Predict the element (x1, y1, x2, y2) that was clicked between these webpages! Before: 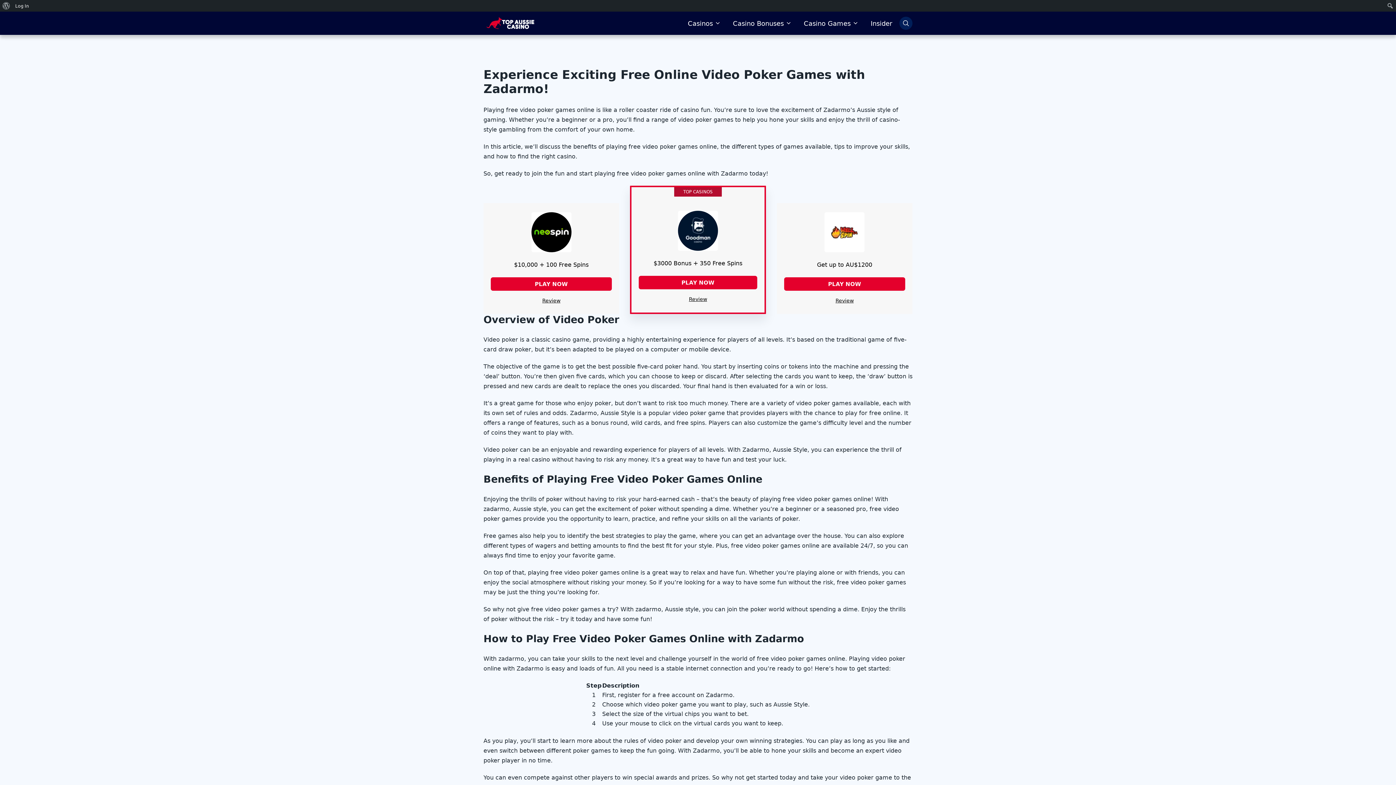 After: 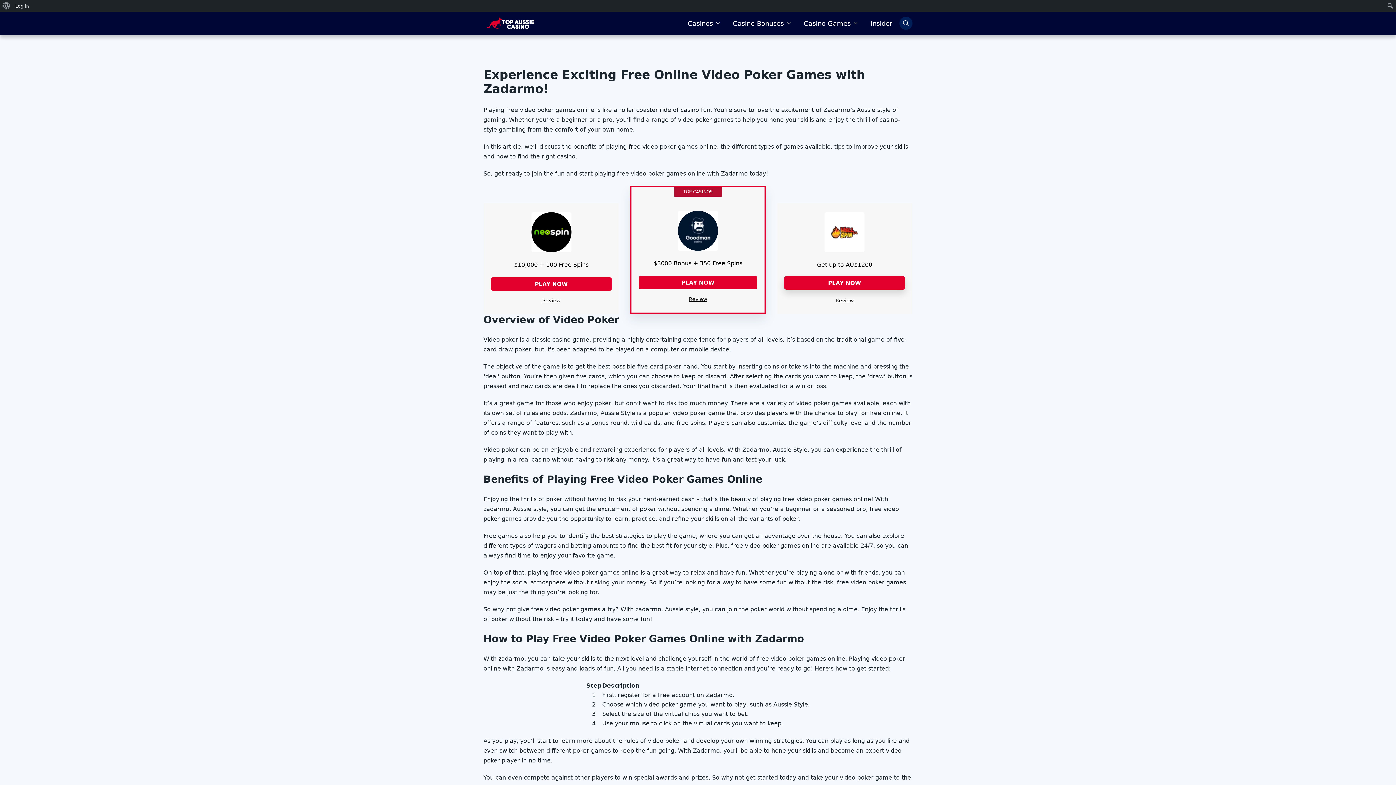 Action: bbox: (784, 277, 905, 290) label: PLAY NOW